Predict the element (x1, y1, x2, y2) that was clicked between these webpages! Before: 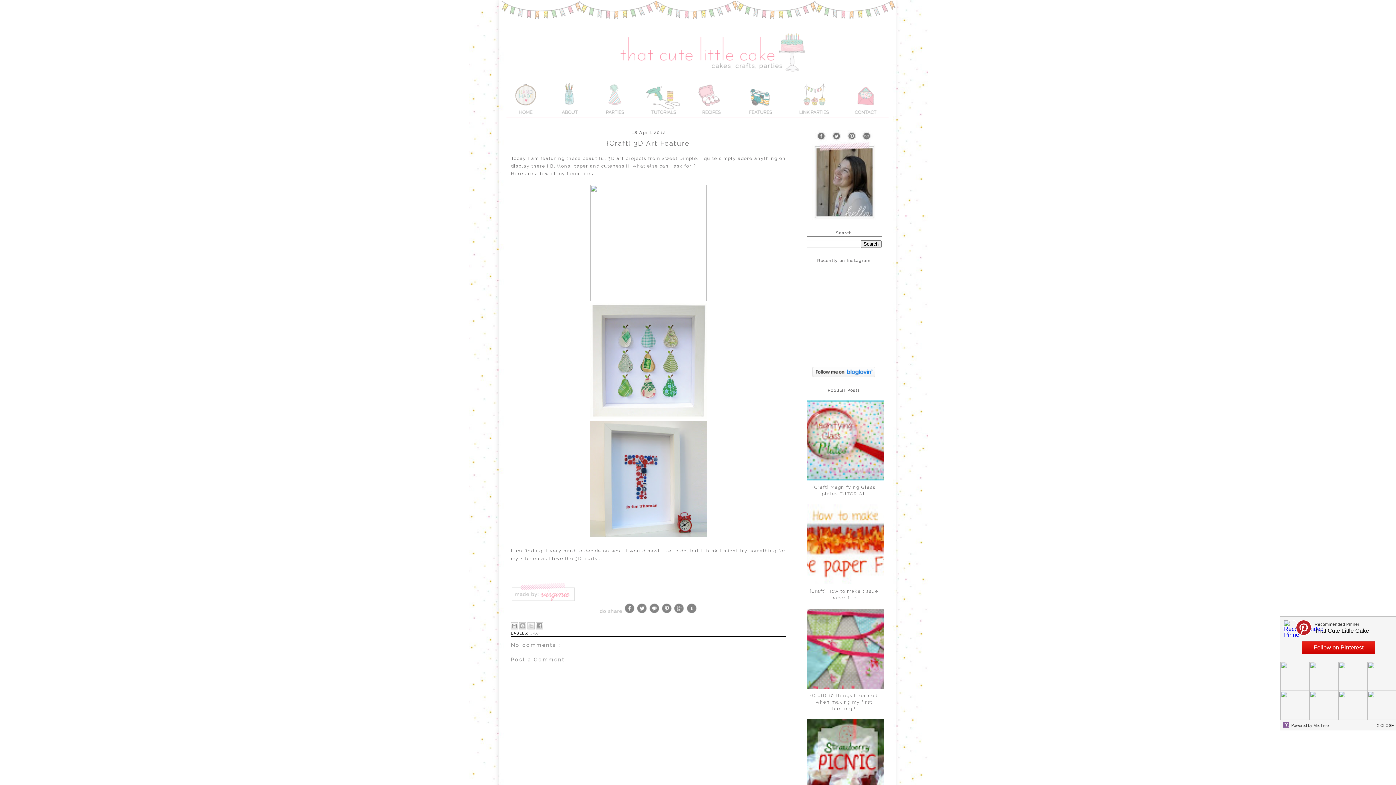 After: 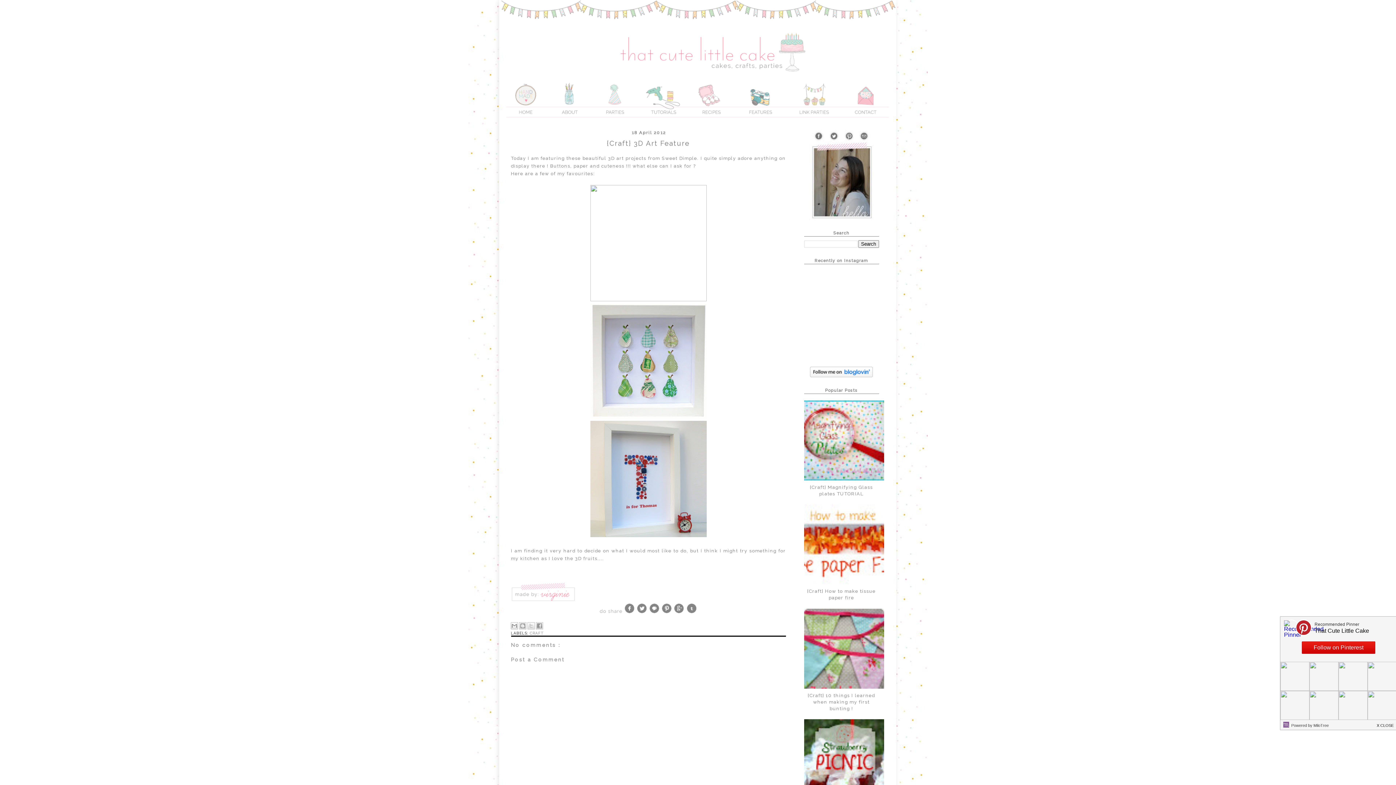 Action: bbox: (806, 684, 888, 690)